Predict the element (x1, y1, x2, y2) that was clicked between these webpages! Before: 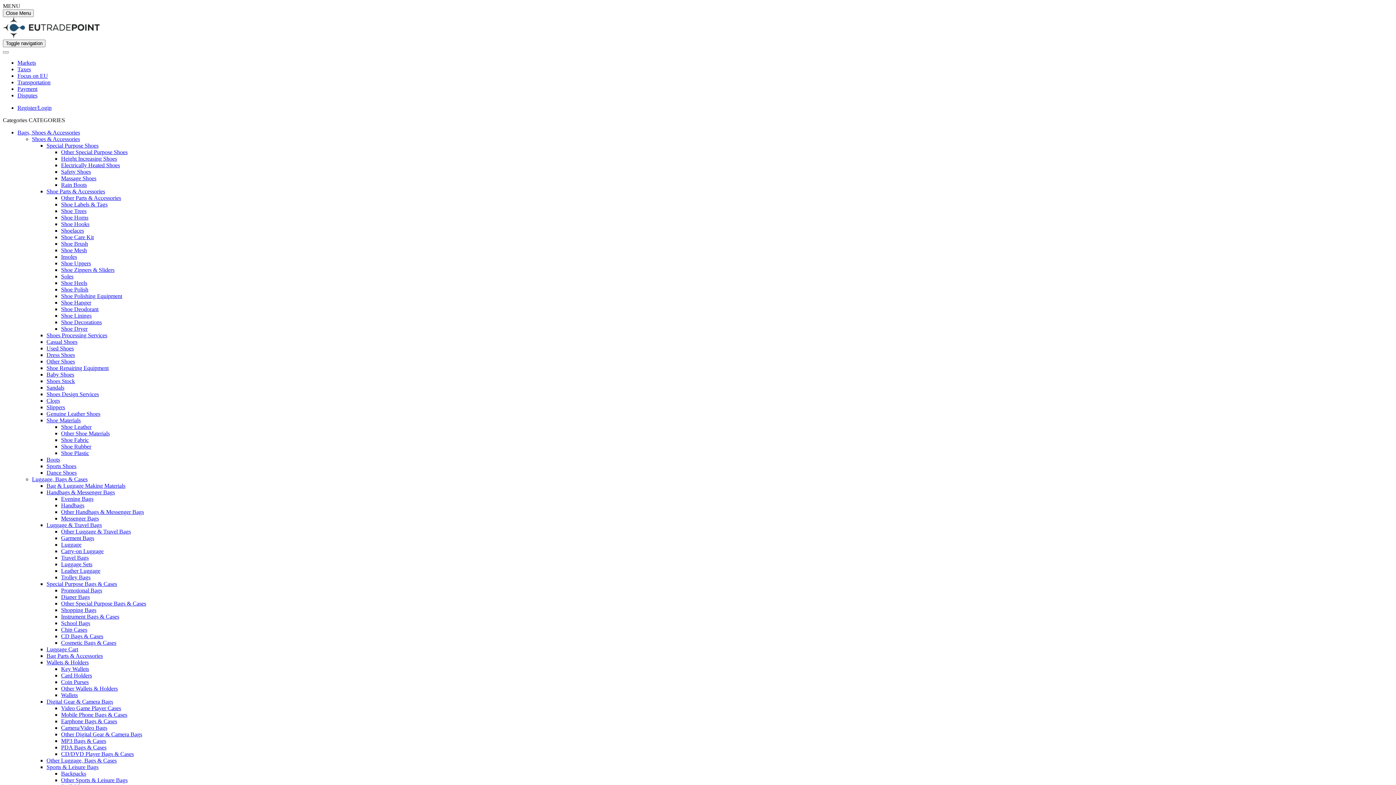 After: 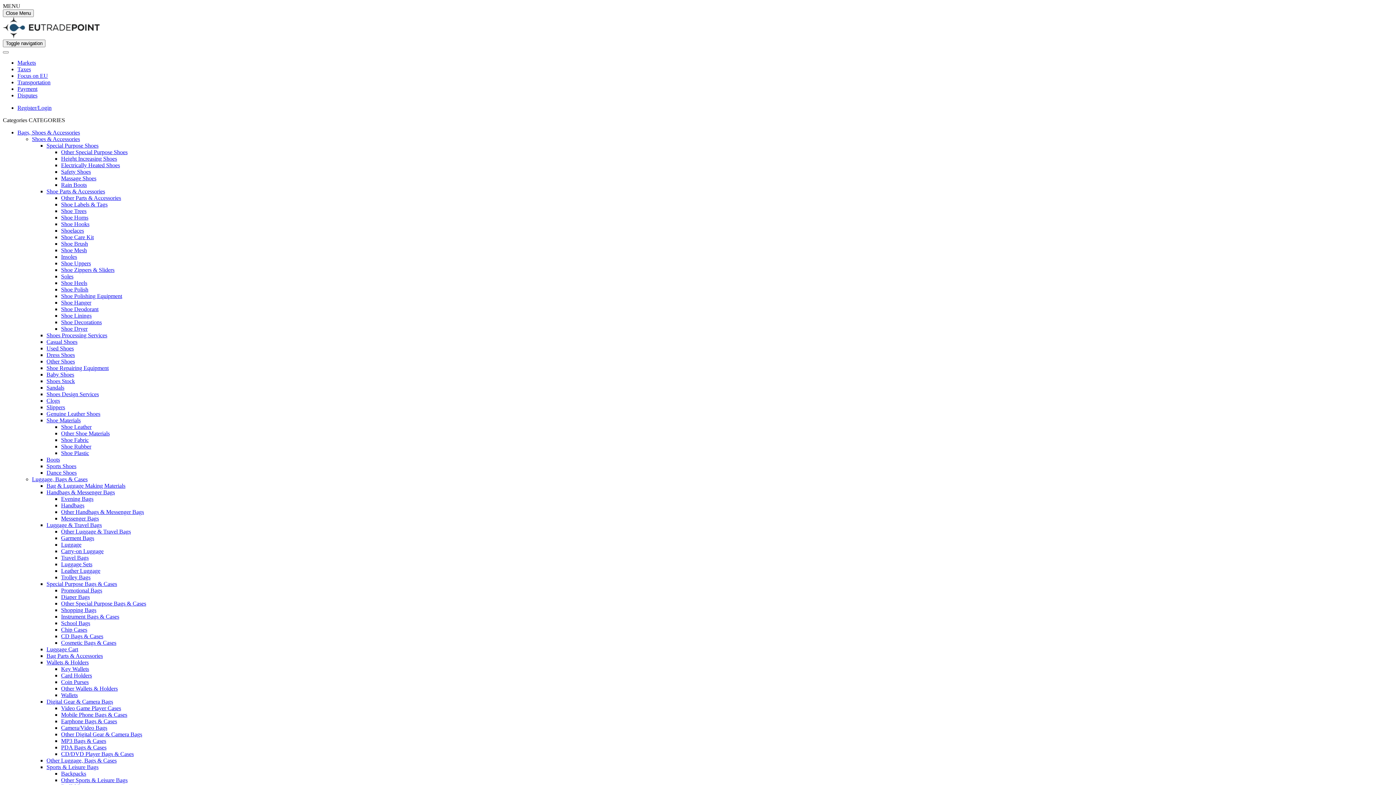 Action: bbox: (61, 725, 107, 731) label: Camera/Video Bags